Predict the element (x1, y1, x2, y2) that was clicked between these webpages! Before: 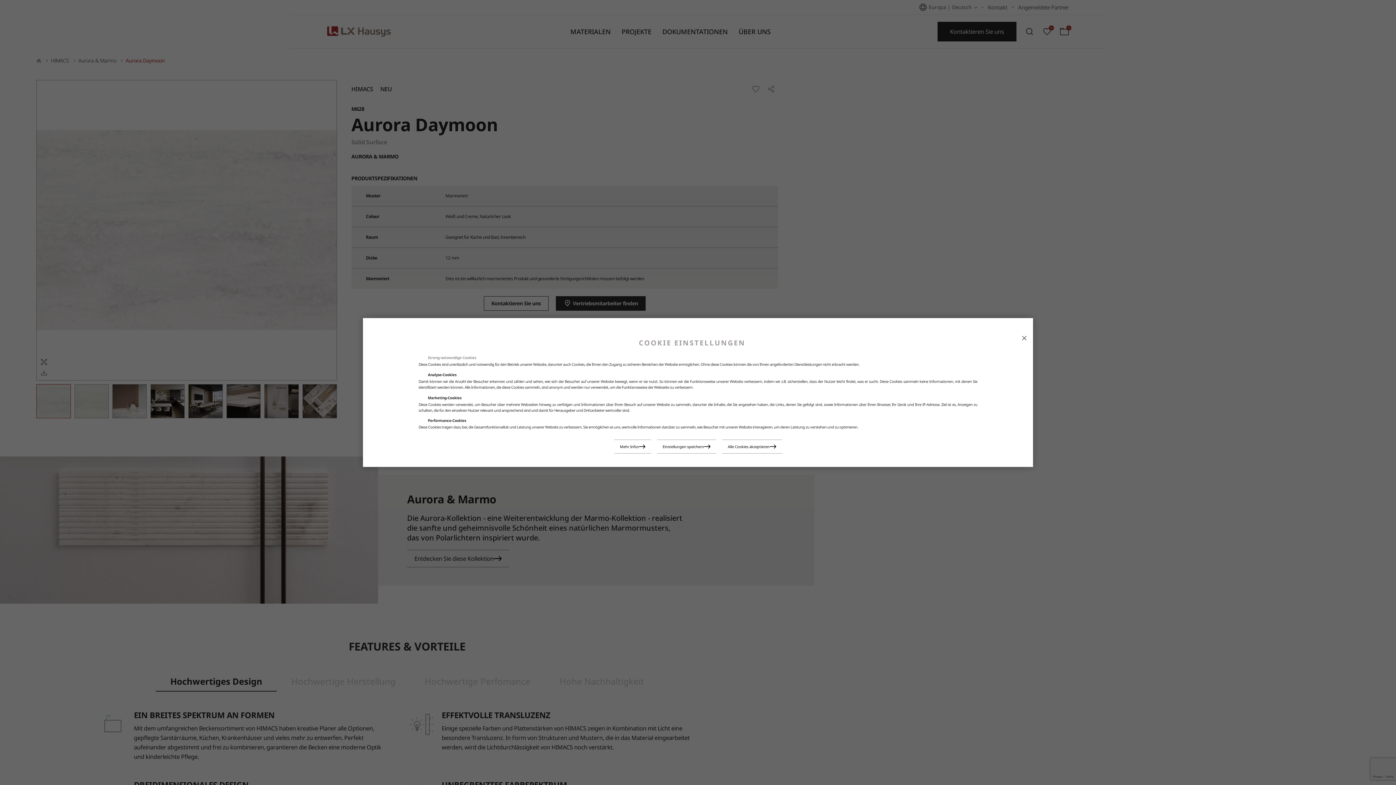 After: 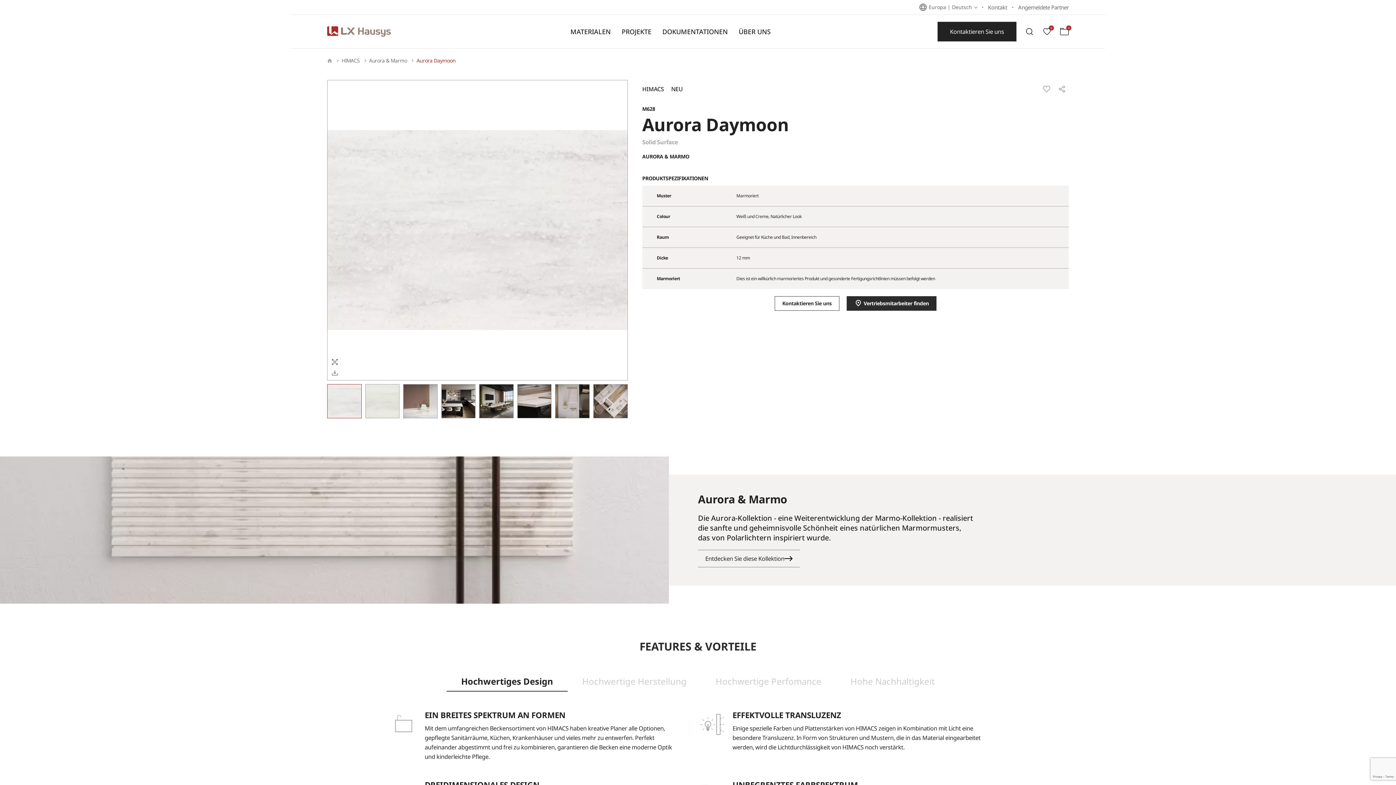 Action: bbox: (722, 439, 782, 453) label: Alle Cookies akzeptieren